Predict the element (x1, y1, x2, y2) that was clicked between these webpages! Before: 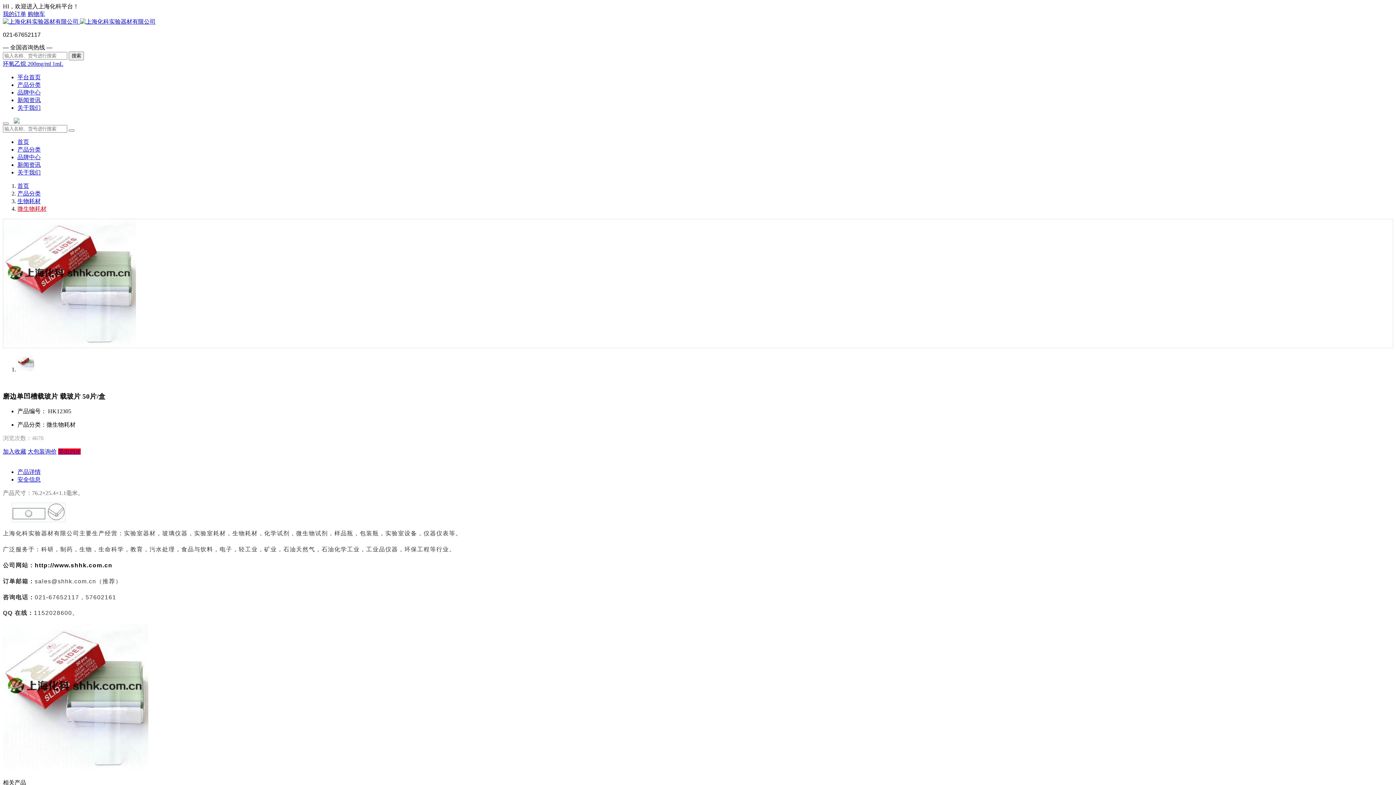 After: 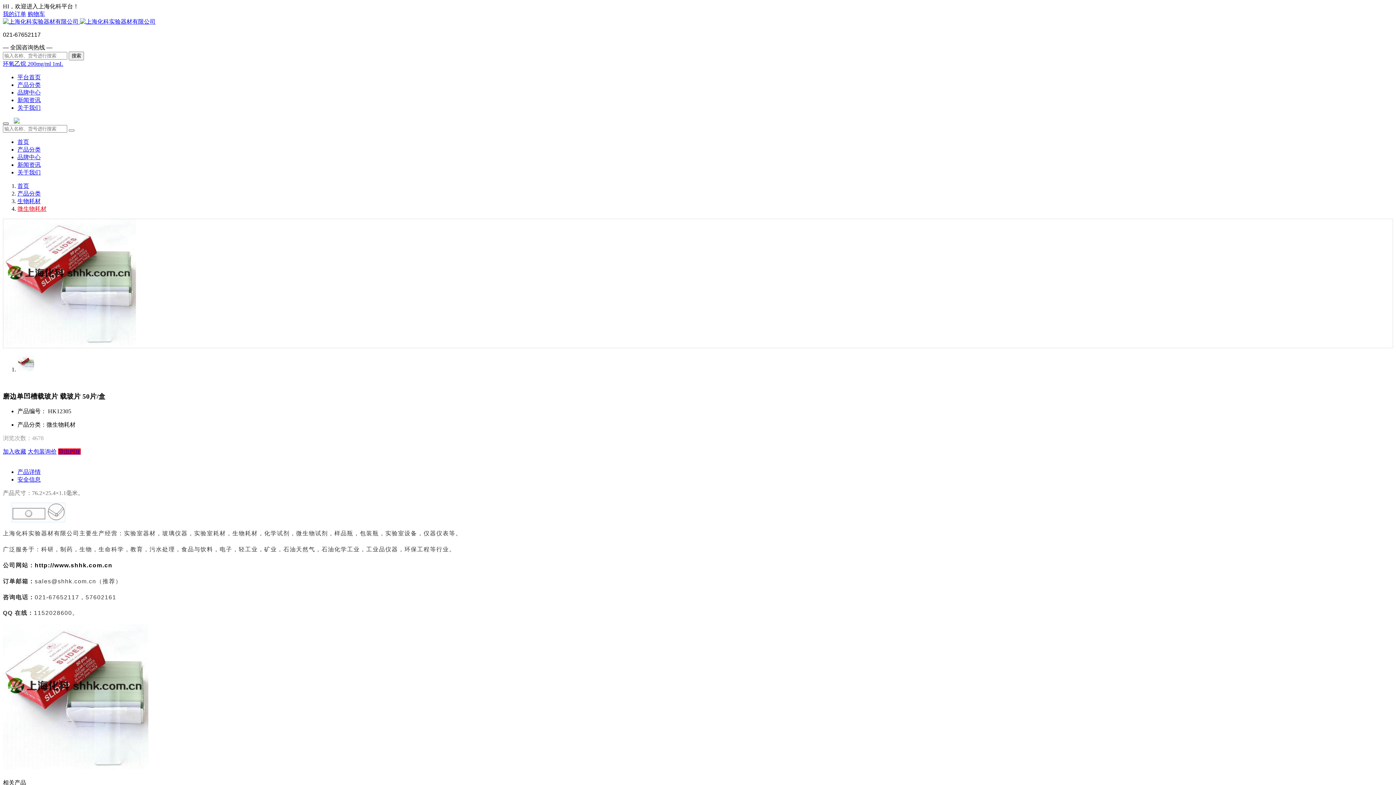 Action: bbox: (2, 122, 8, 124)